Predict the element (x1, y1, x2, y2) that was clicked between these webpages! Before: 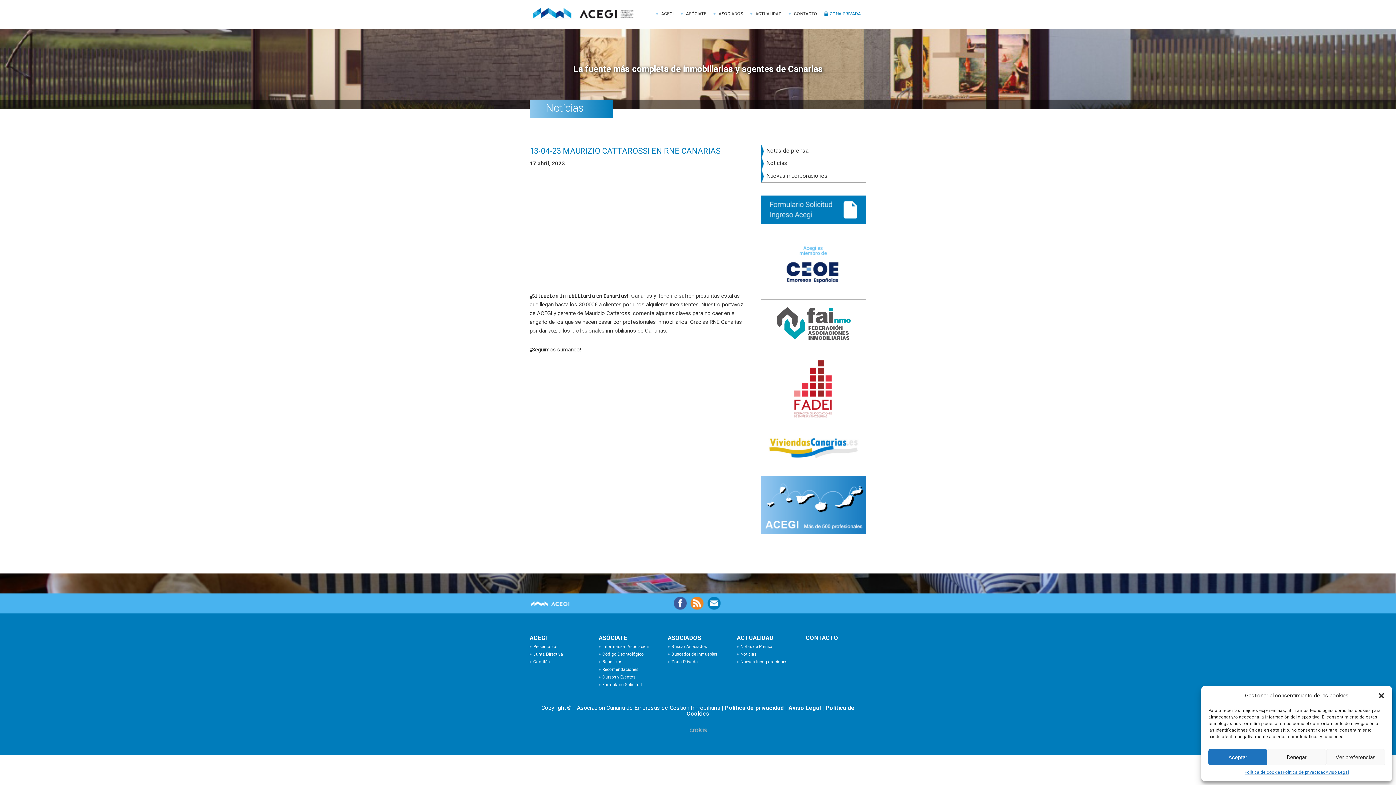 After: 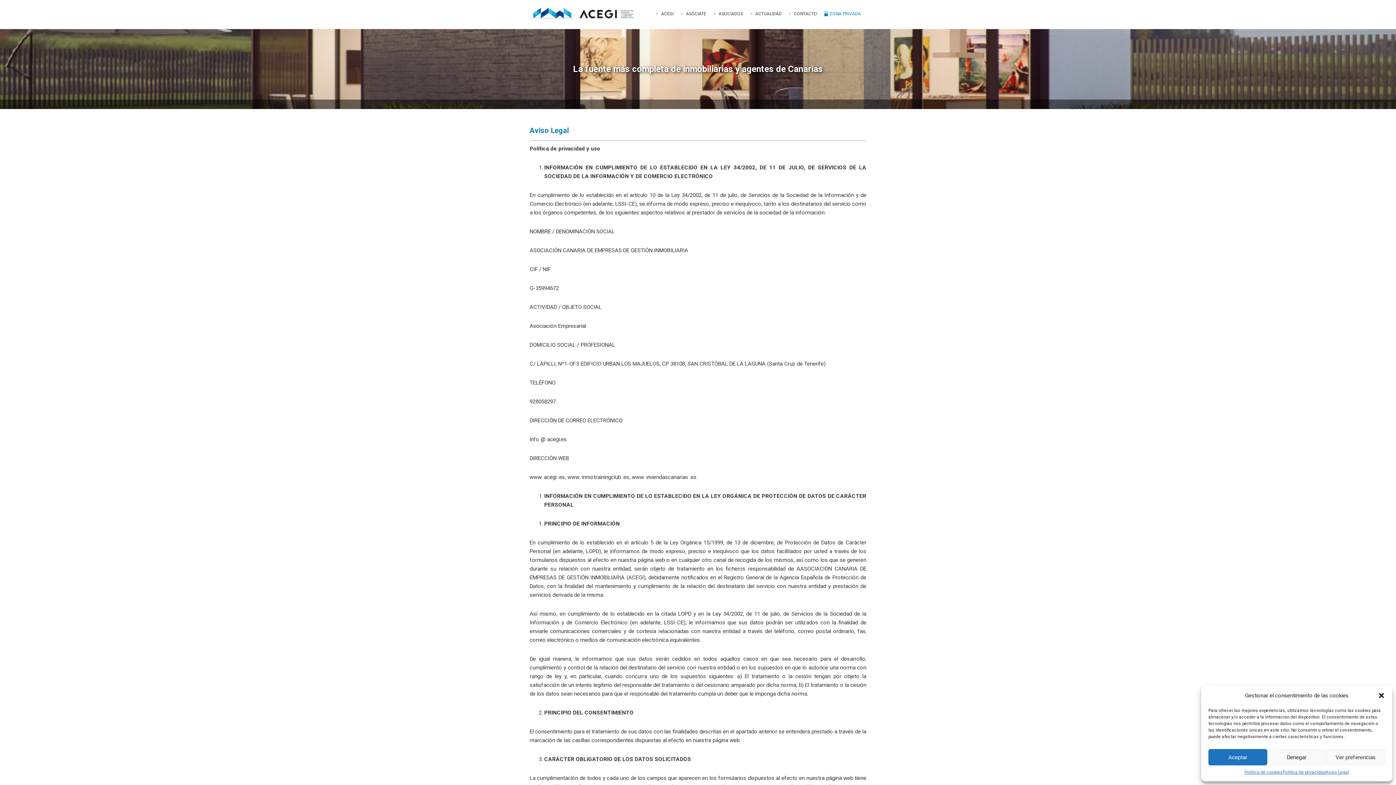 Action: bbox: (788, 704, 821, 711) label: Aviso Legal